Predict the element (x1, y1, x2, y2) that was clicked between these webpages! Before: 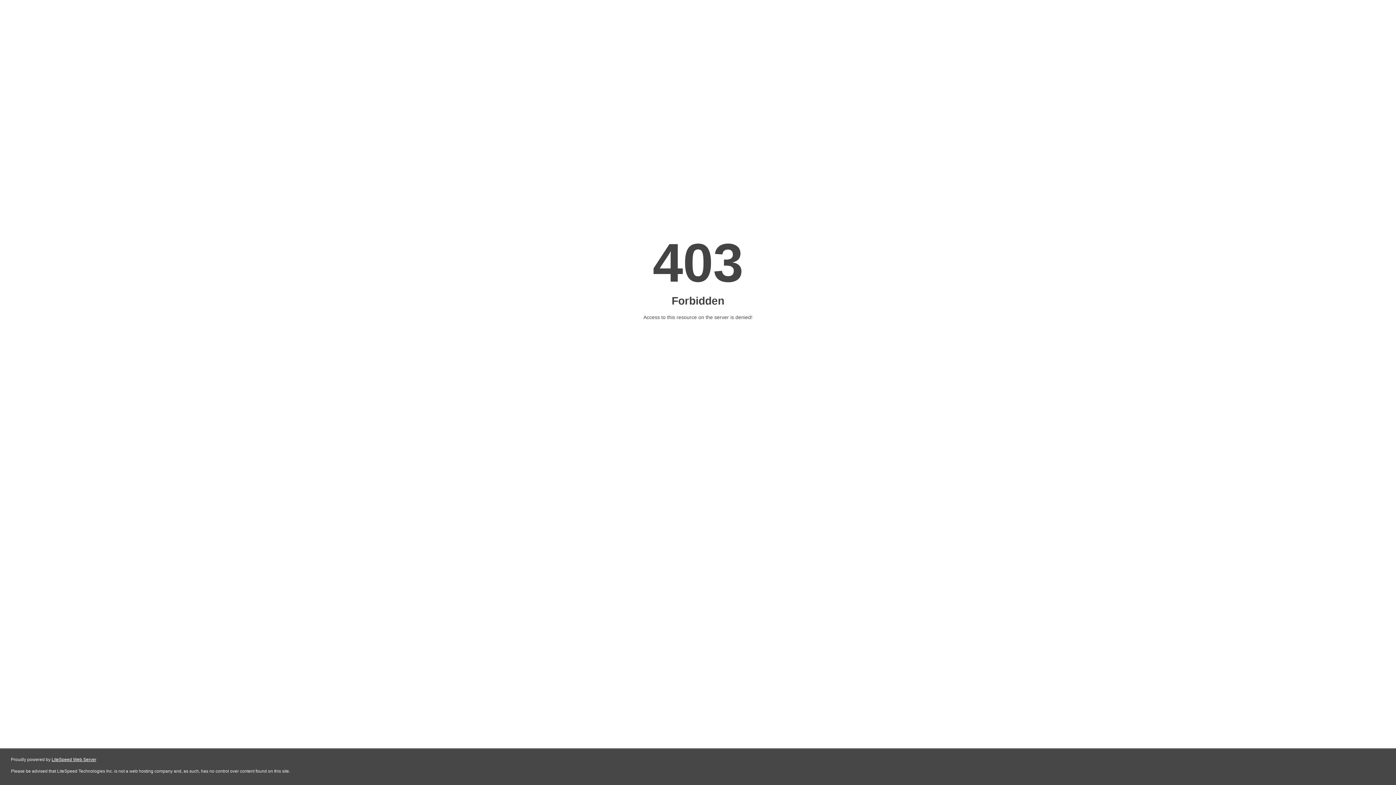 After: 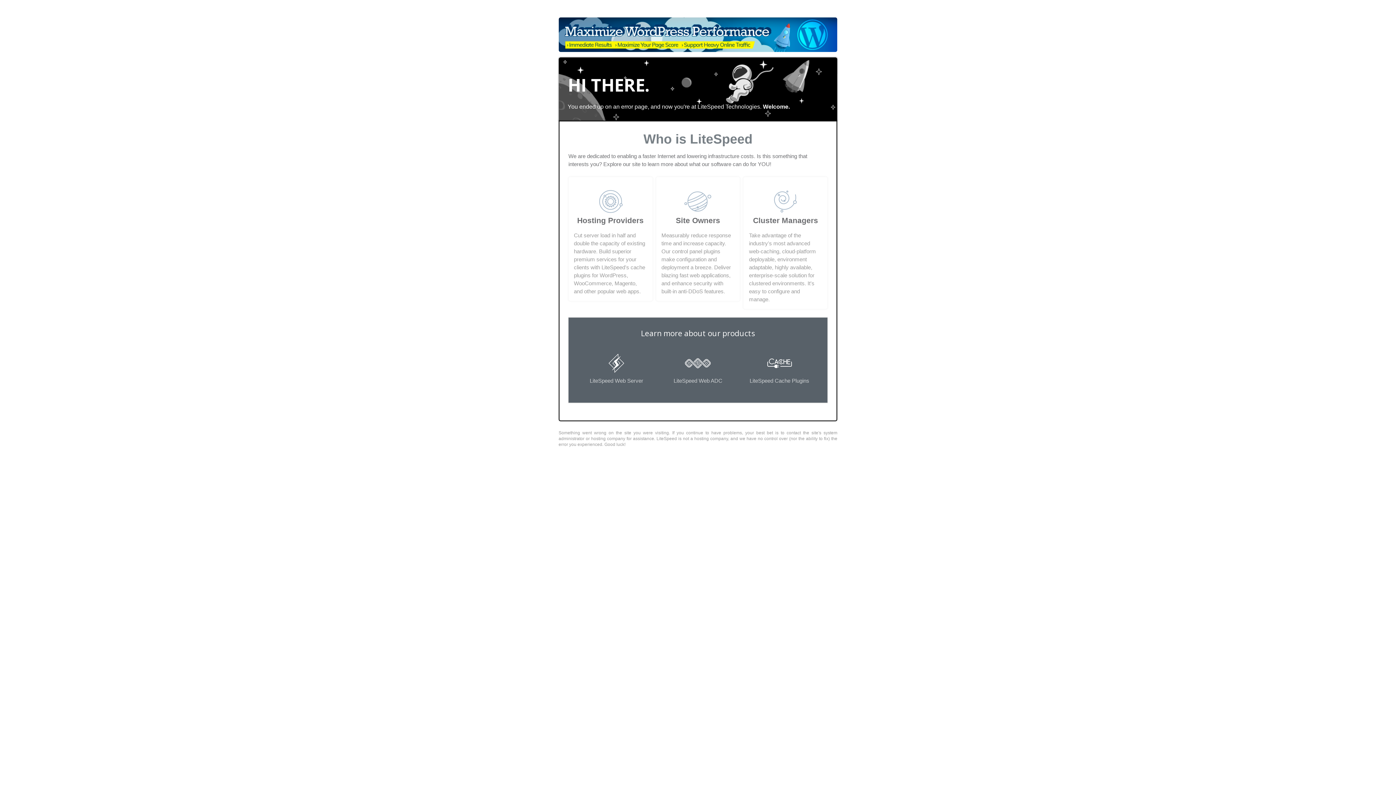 Action: label: LiteSpeed Web Server bbox: (51, 757, 96, 762)